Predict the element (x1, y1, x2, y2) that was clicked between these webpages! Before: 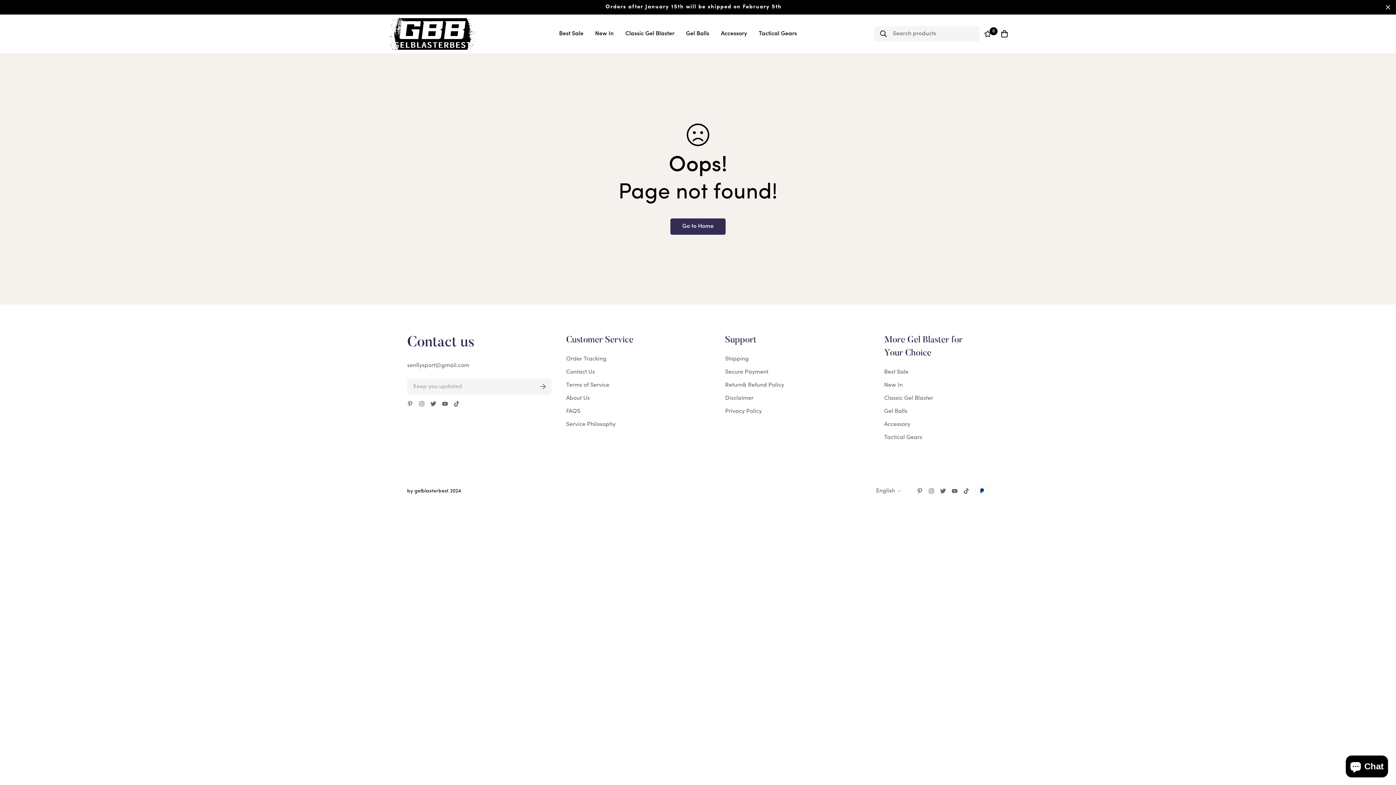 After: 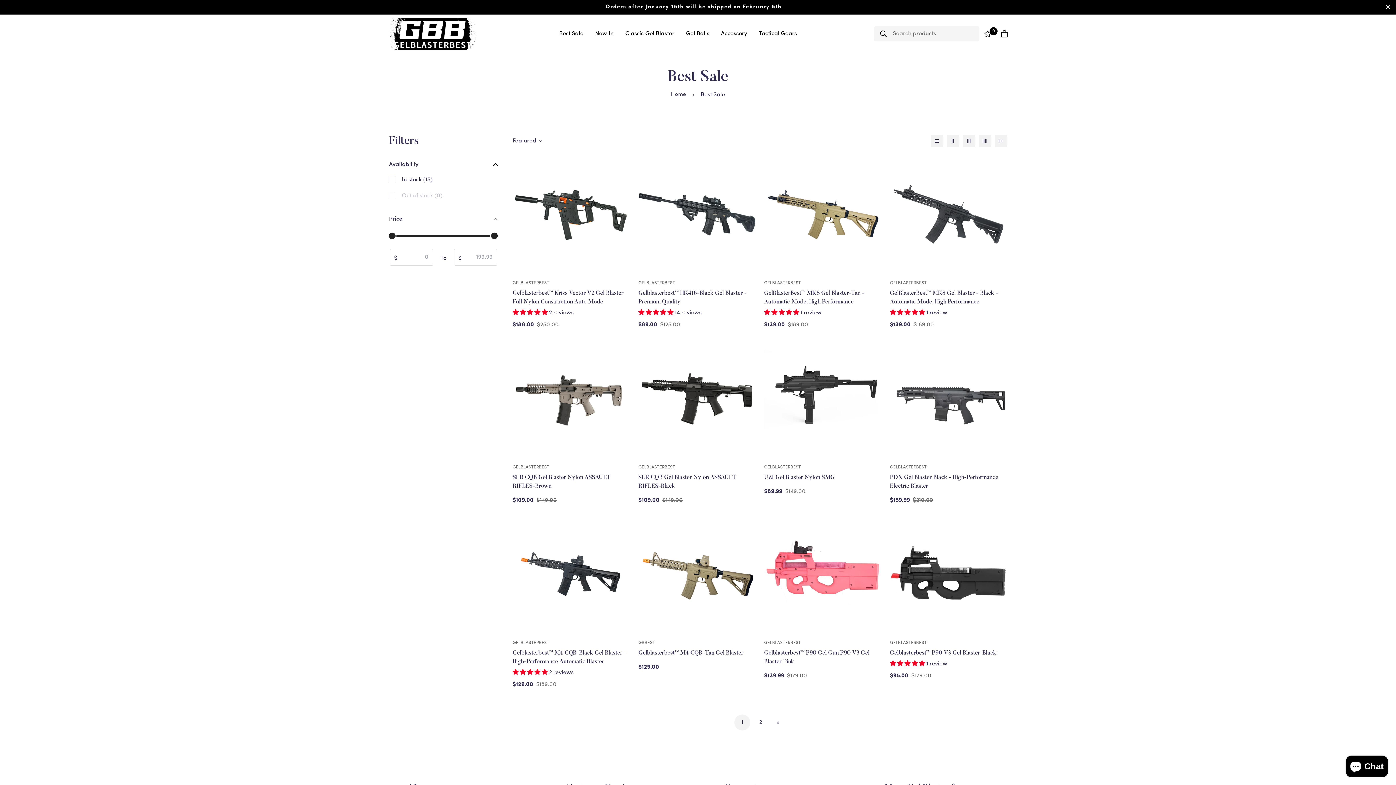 Action: bbox: (884, 368, 908, 376) label: Best Sale